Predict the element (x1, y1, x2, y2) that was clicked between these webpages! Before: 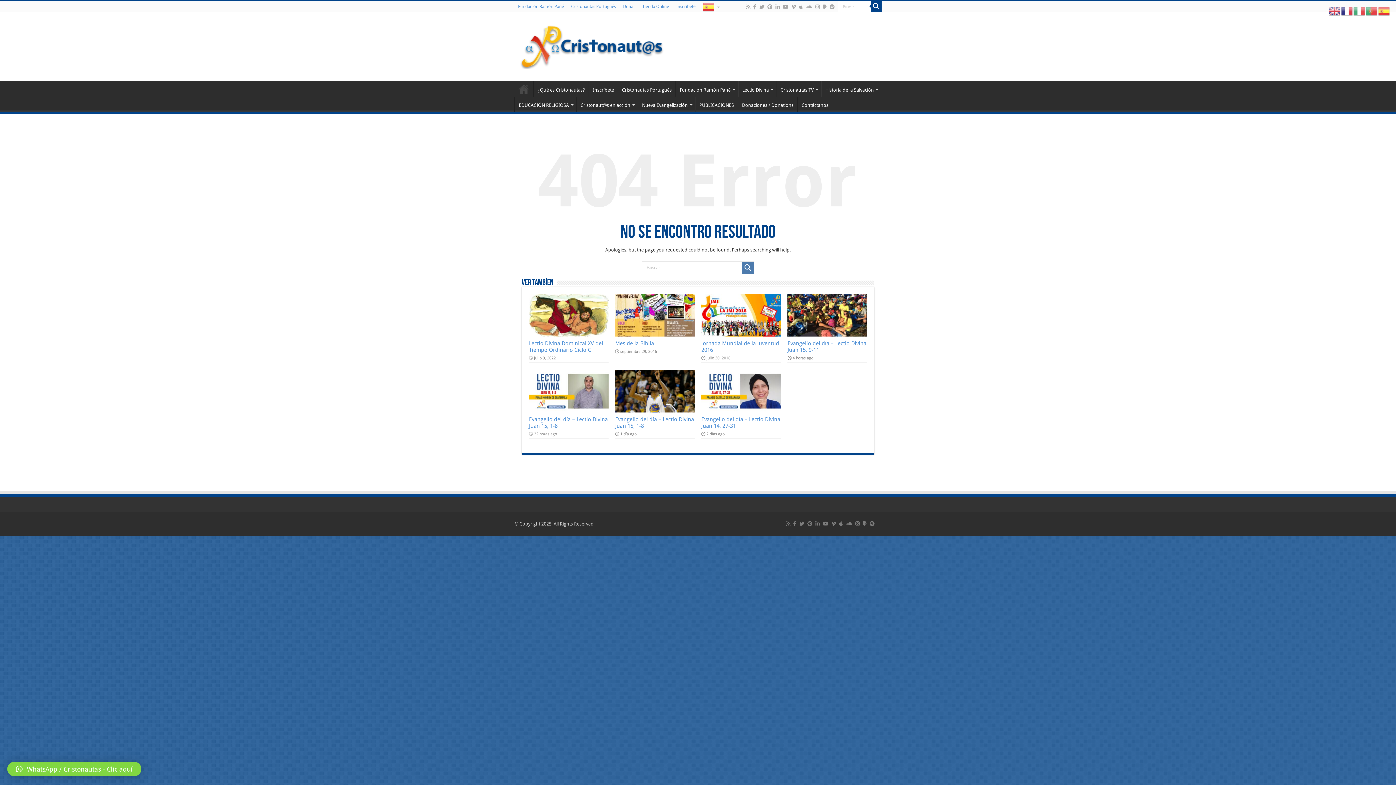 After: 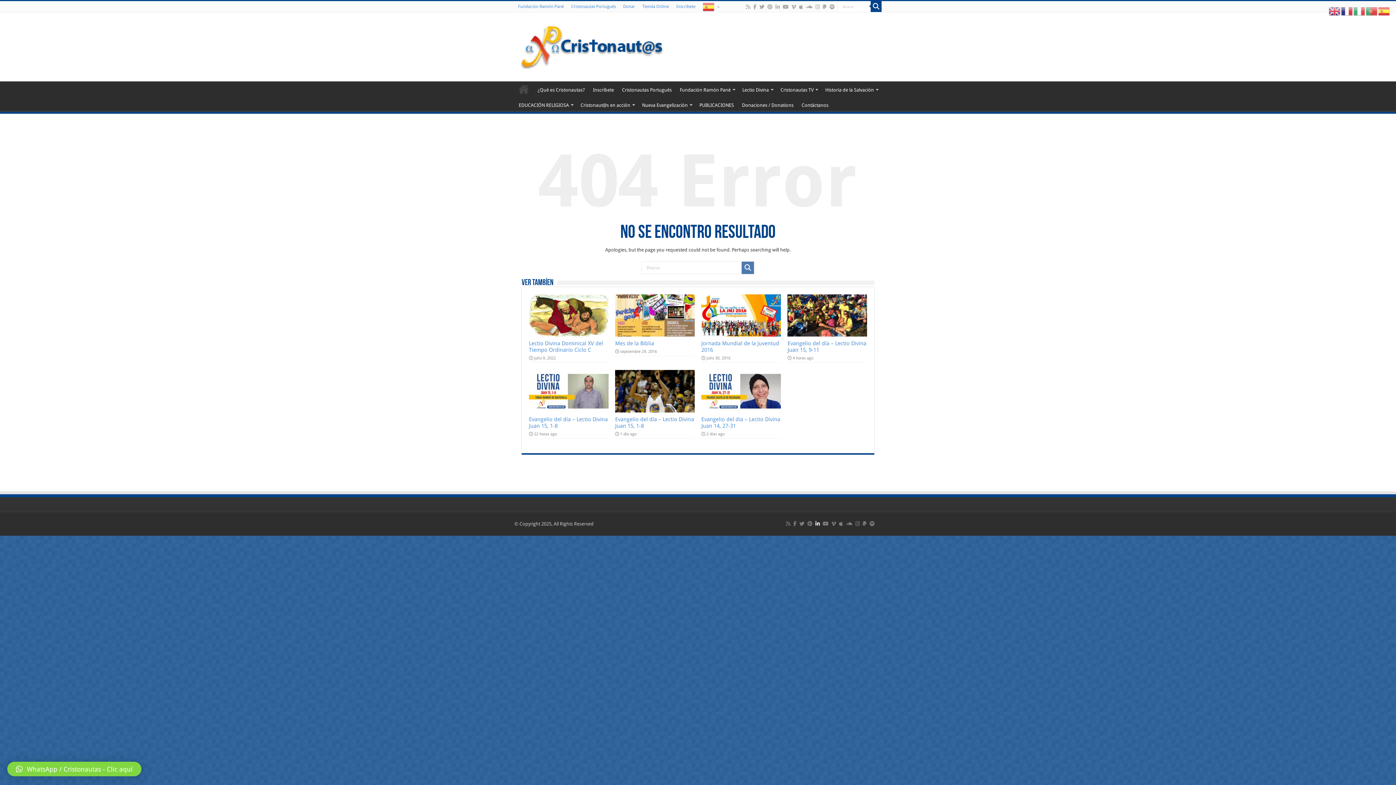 Action: bbox: (814, 519, 820, 528)